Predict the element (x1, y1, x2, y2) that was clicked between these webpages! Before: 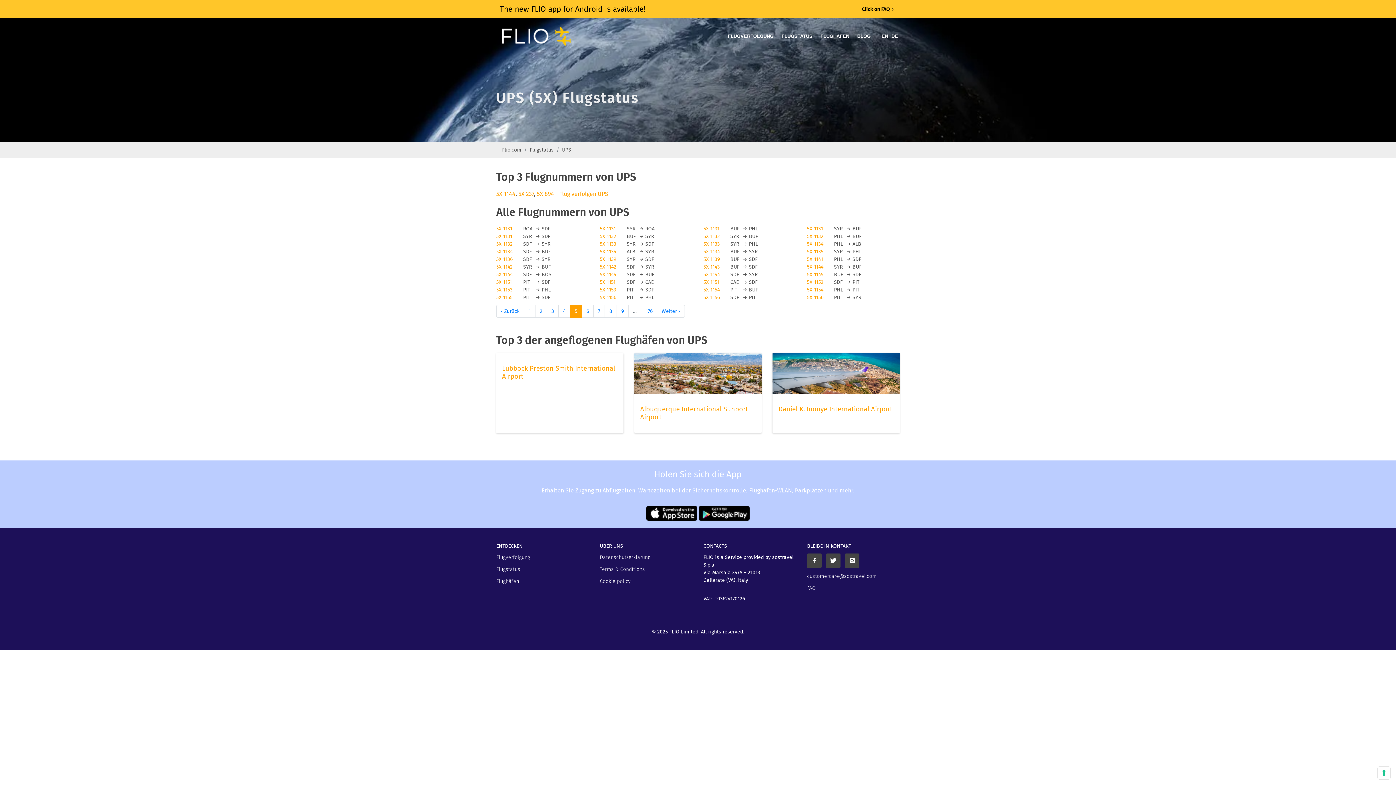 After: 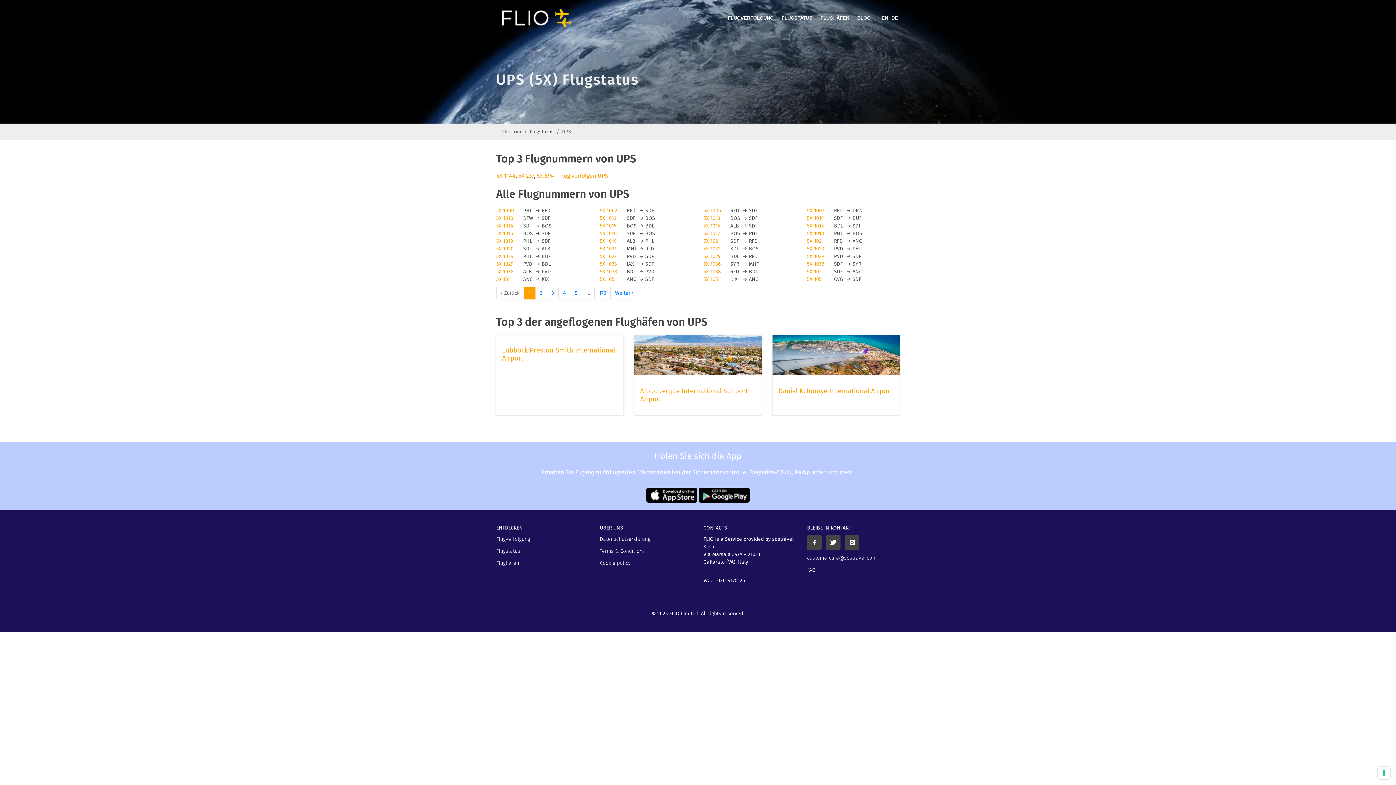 Action: label: DE bbox: (891, 18, 900, 54)